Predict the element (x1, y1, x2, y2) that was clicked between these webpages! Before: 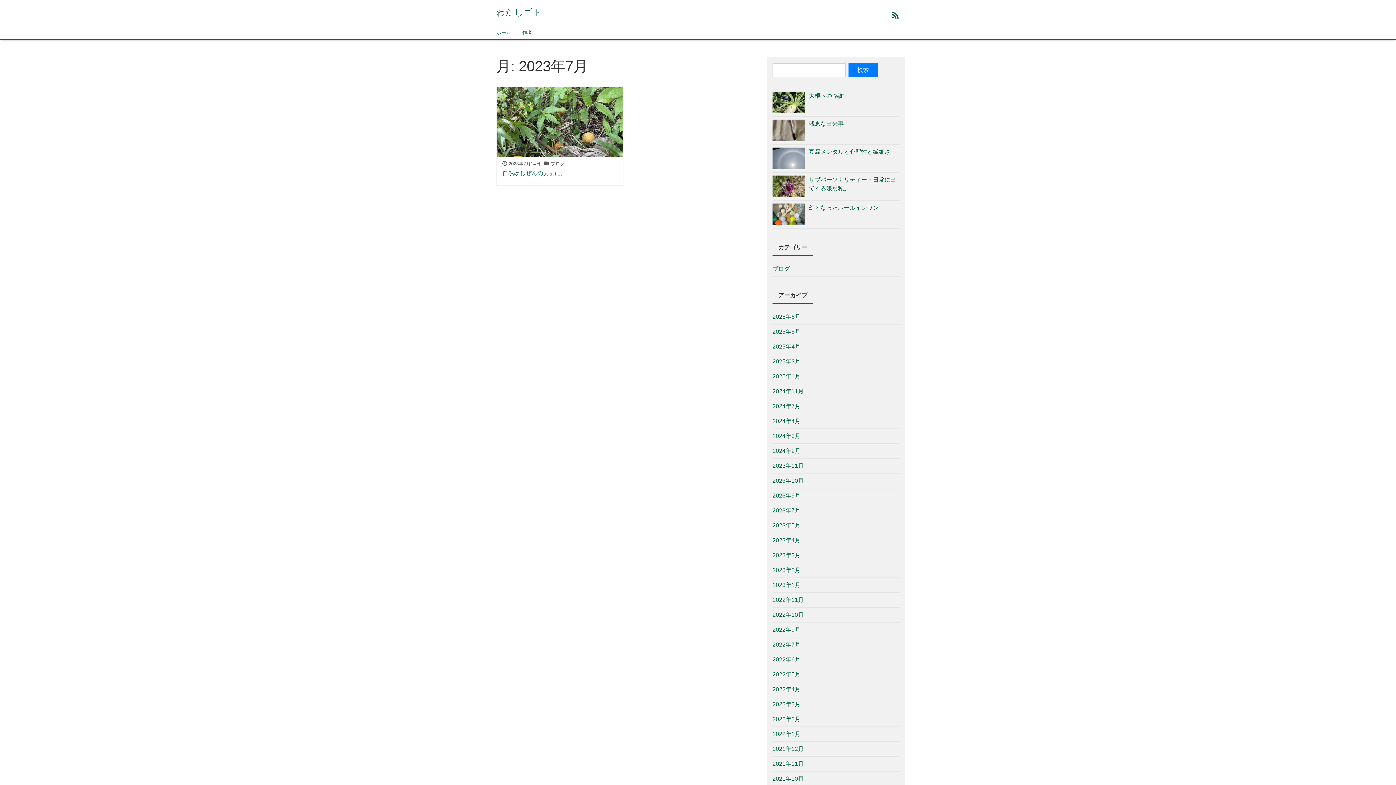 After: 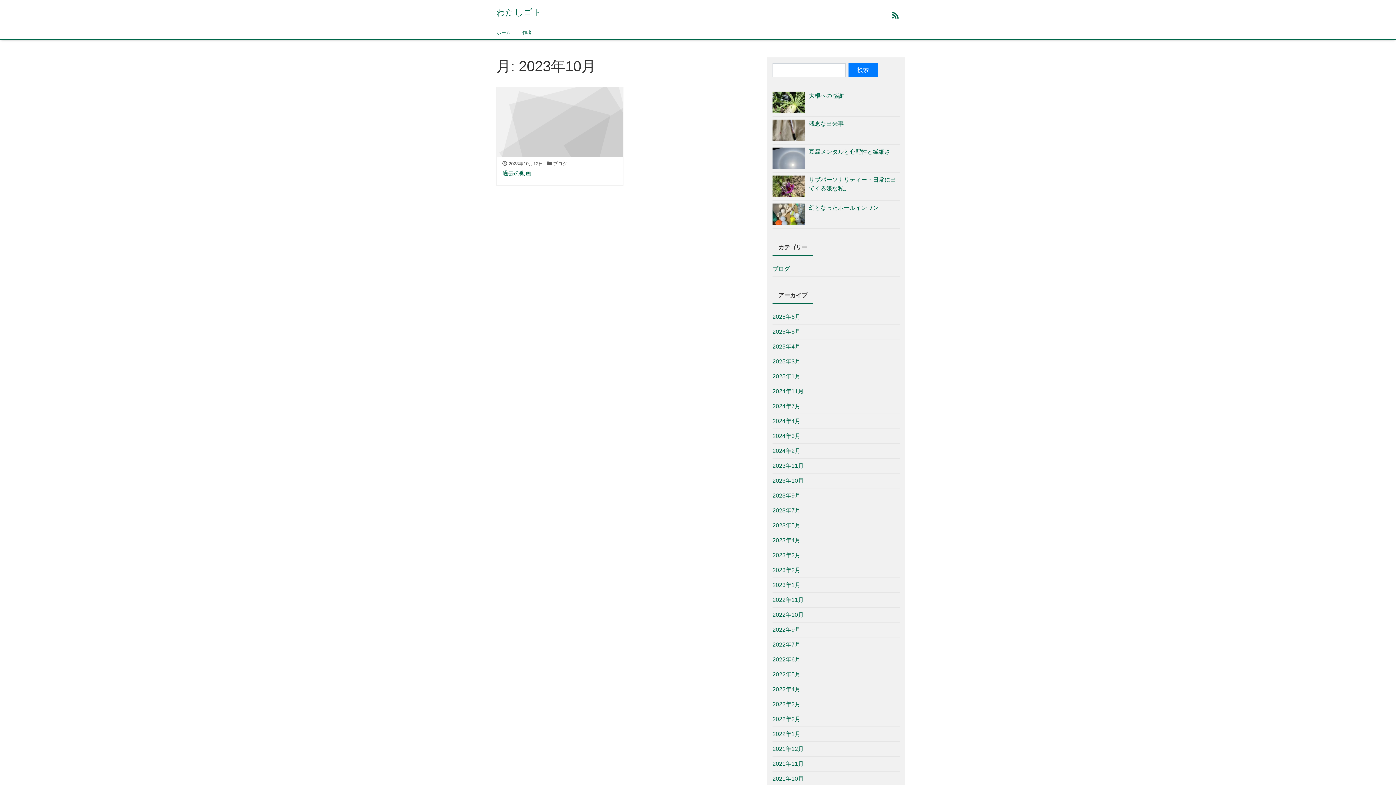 Action: bbox: (772, 473, 804, 488) label: 2023年10月